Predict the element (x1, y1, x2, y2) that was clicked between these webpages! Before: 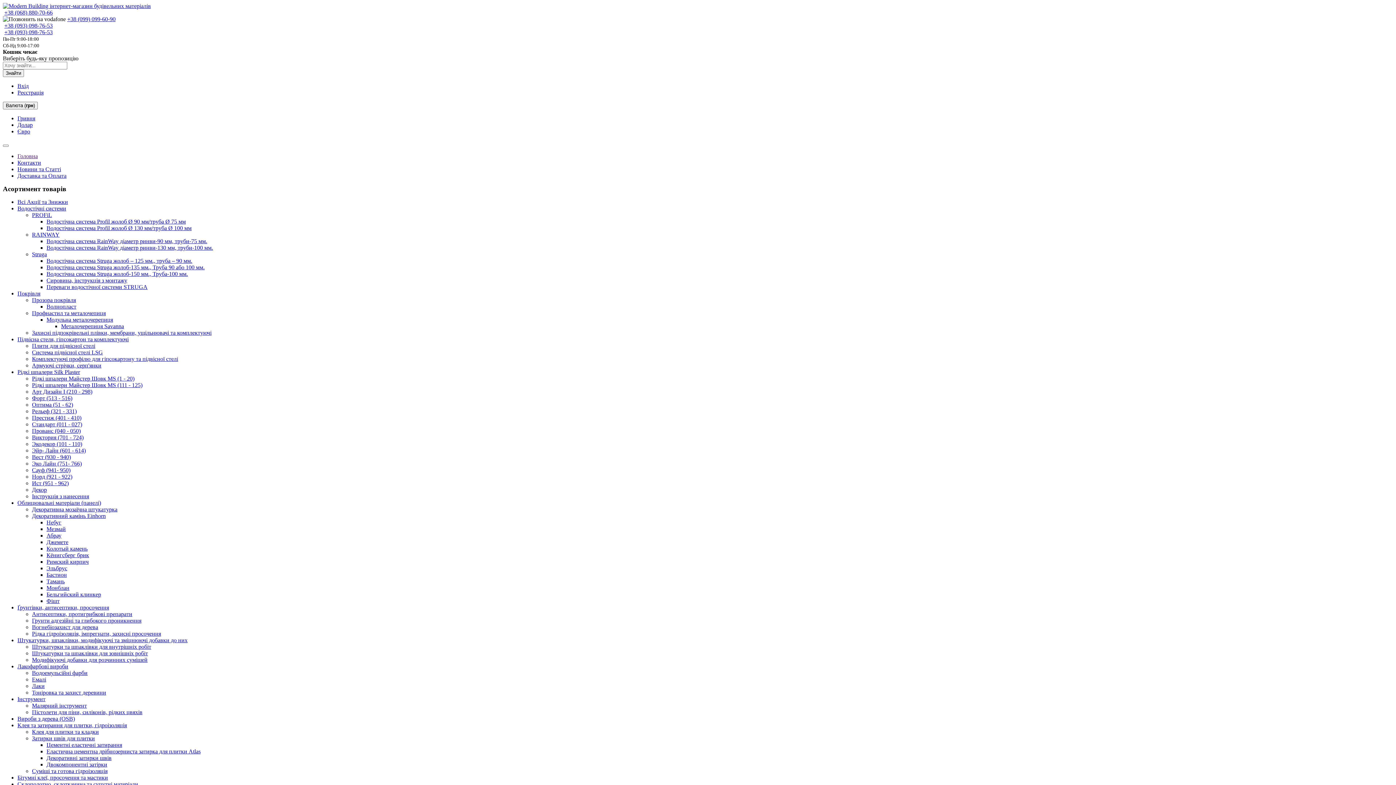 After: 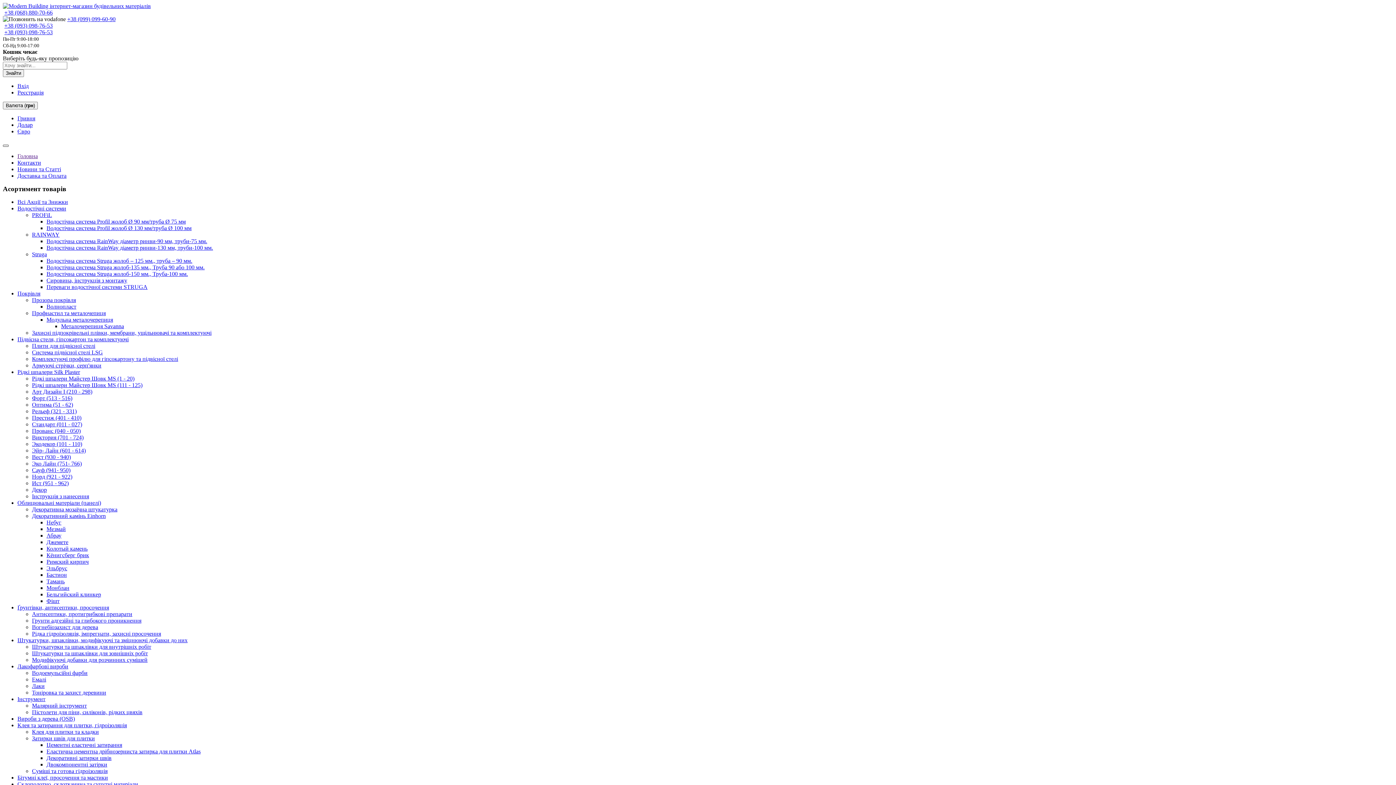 Action: bbox: (2, 144, 8, 146)